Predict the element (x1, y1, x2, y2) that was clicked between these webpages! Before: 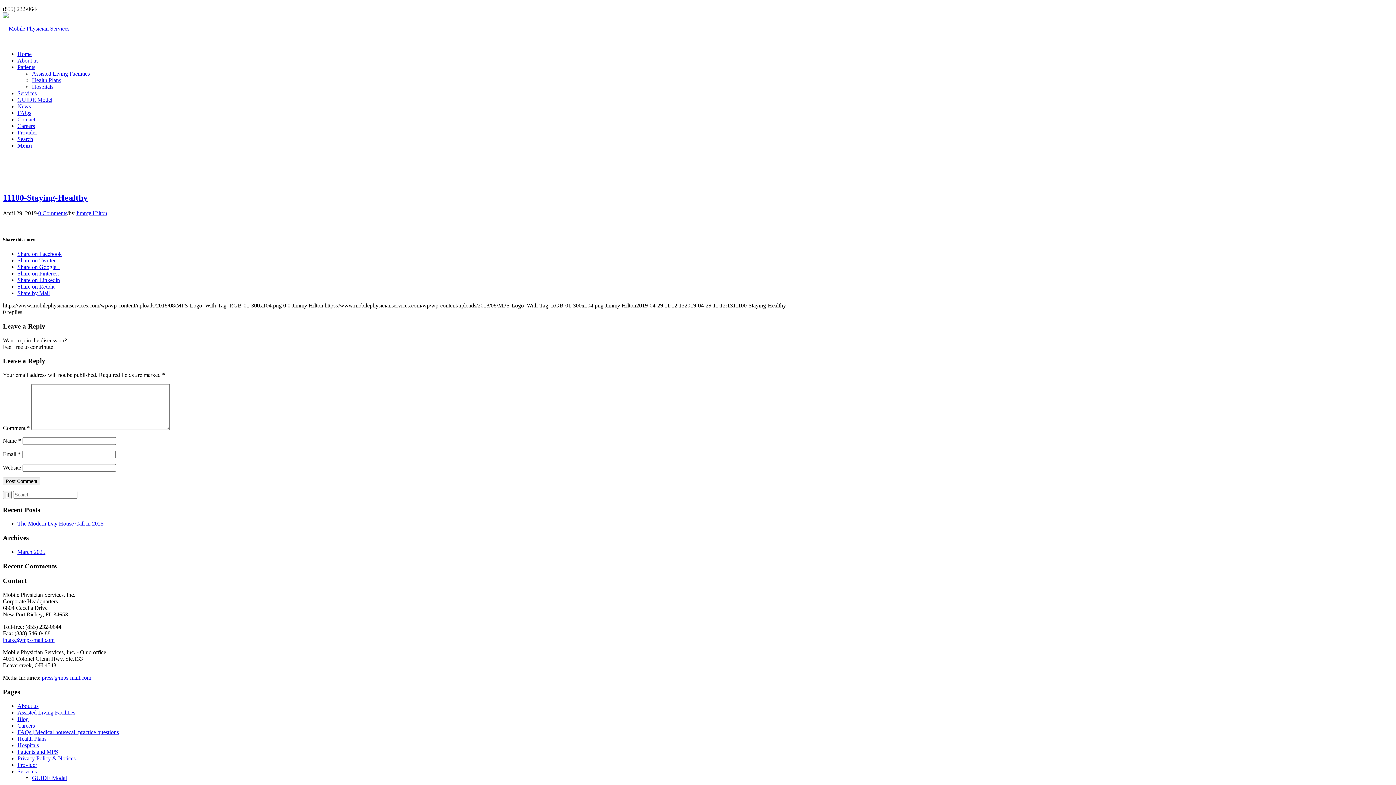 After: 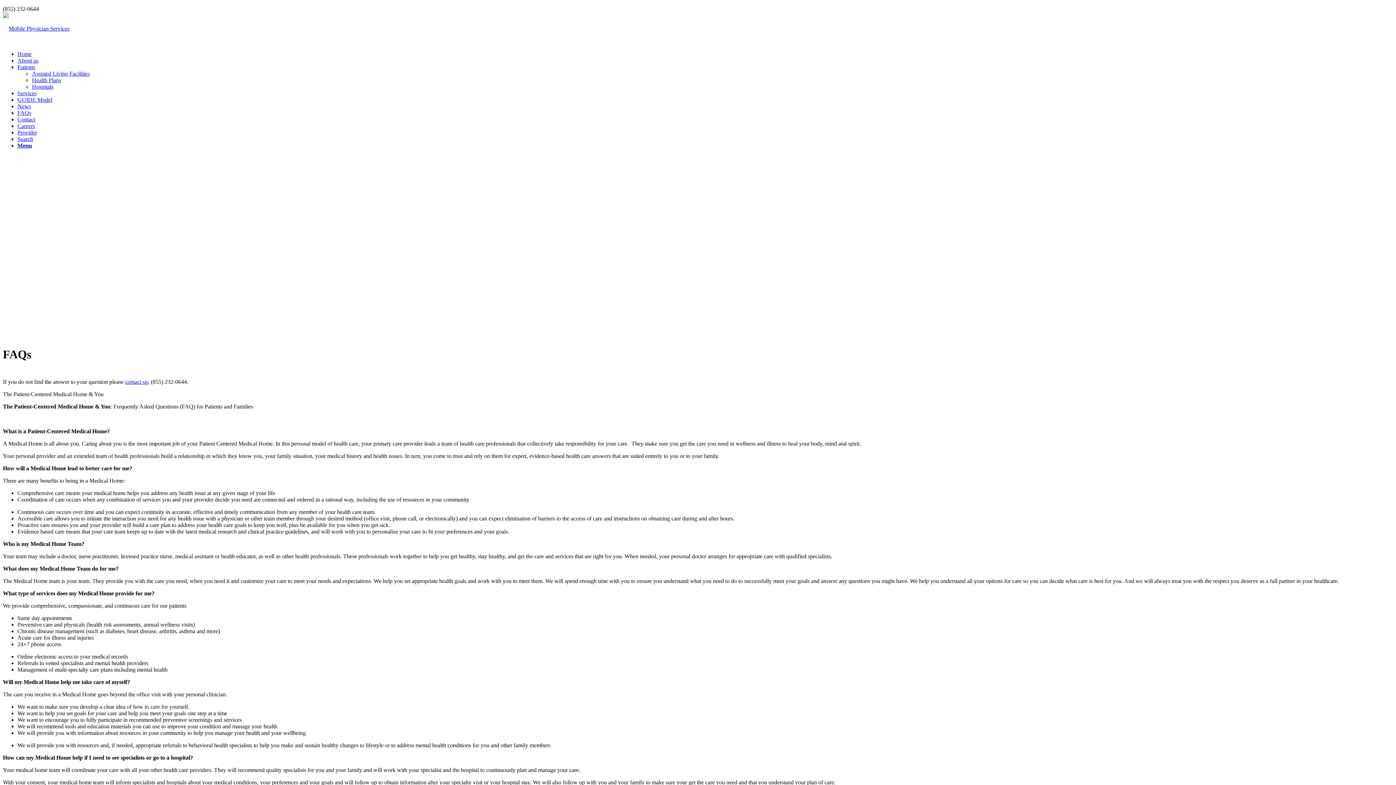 Action: bbox: (17, 109, 31, 116) label: FAQs